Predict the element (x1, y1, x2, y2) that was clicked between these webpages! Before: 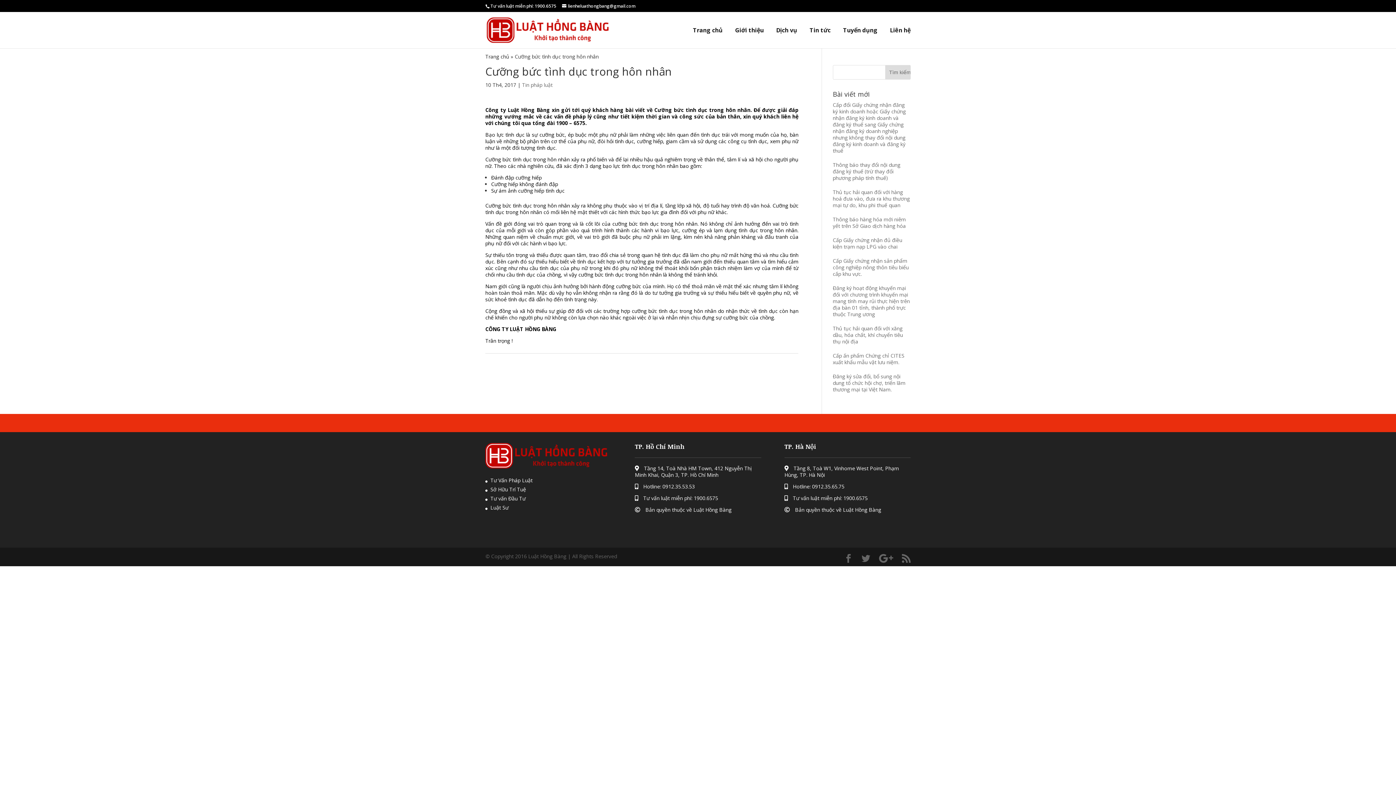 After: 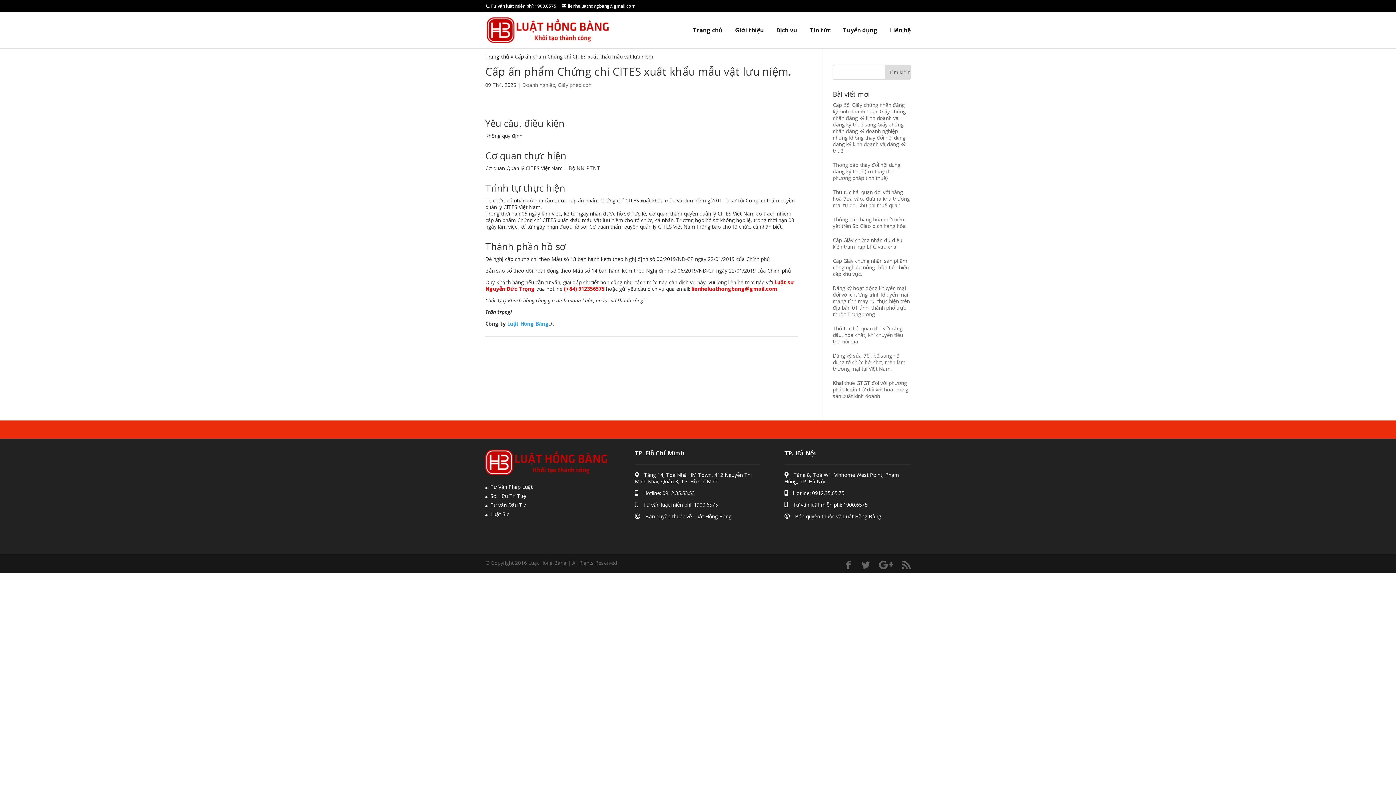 Action: label: Cấp ấn phẩm Chứng chỉ CITES xuất khẩu mẫu vật lưu niệm. bbox: (833, 352, 904, 365)